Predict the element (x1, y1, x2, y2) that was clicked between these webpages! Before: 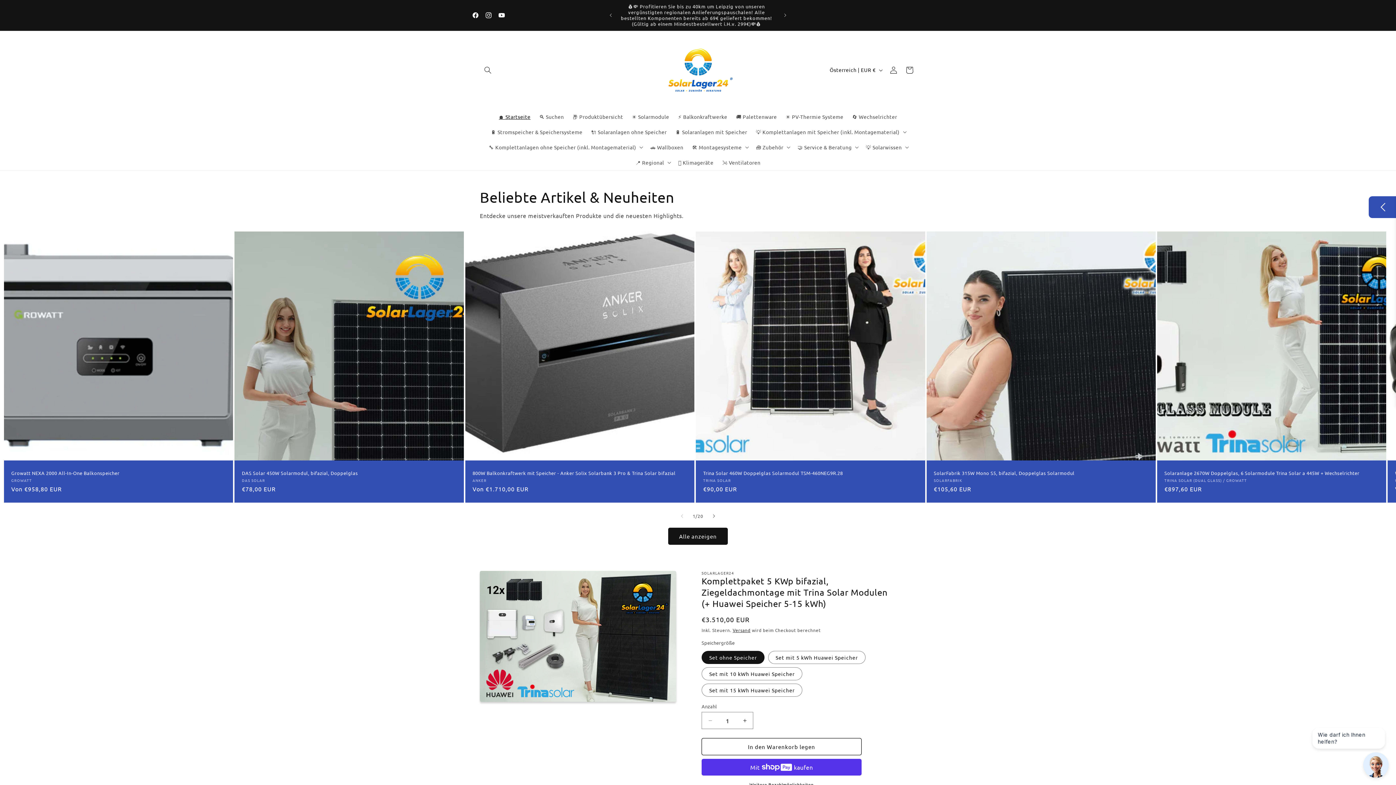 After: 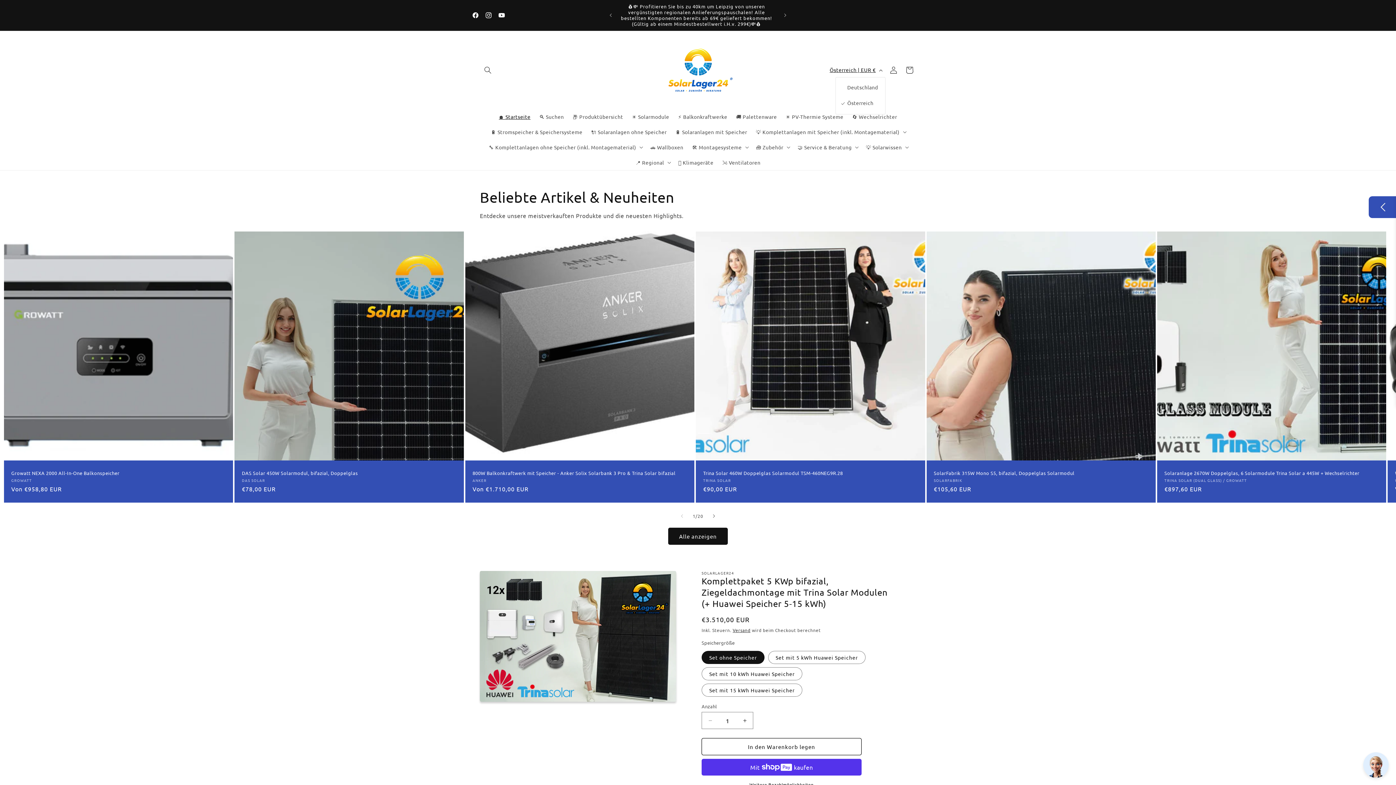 Action: label: Österreich | EUR € bbox: (825, 63, 885, 76)